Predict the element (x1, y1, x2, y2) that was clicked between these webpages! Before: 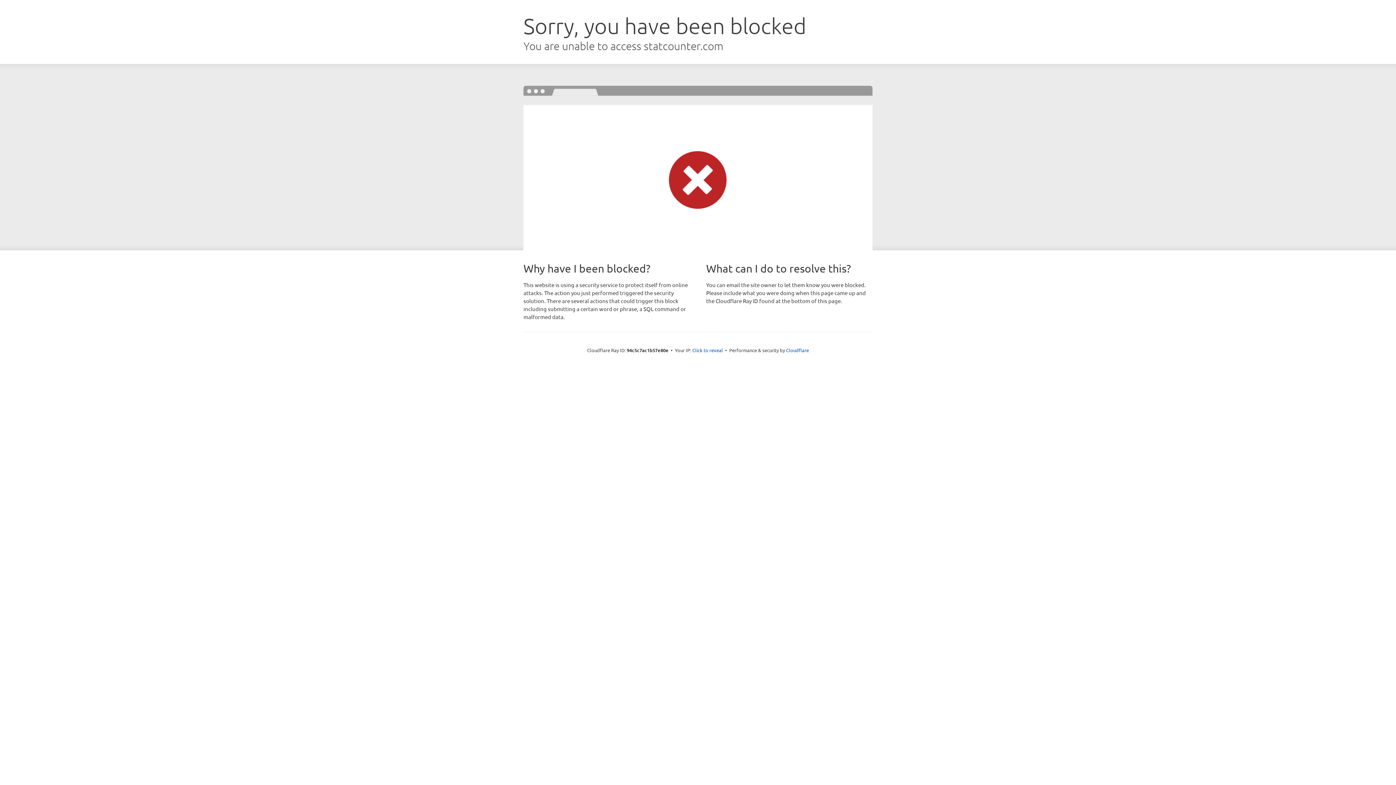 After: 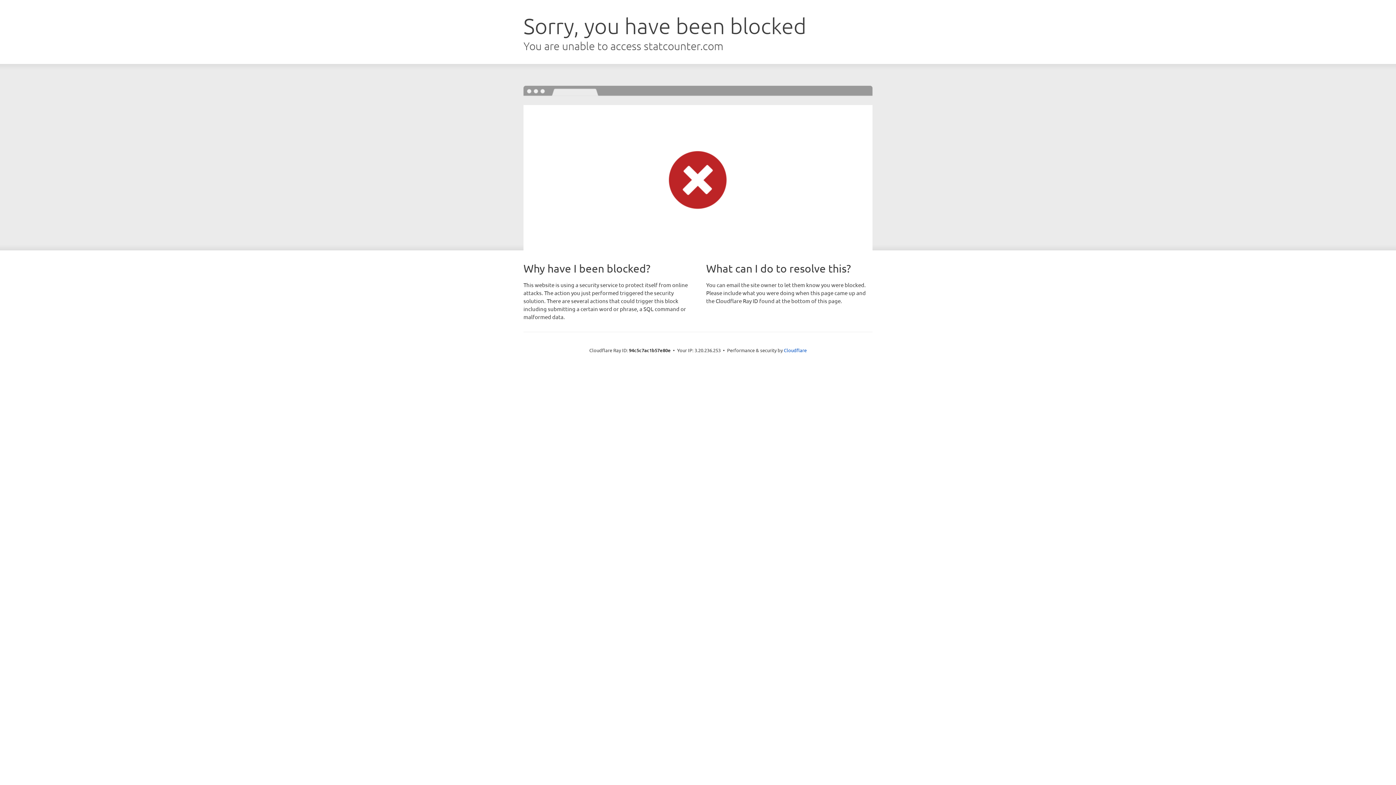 Action: bbox: (692, 346, 723, 353) label: Click to reveal